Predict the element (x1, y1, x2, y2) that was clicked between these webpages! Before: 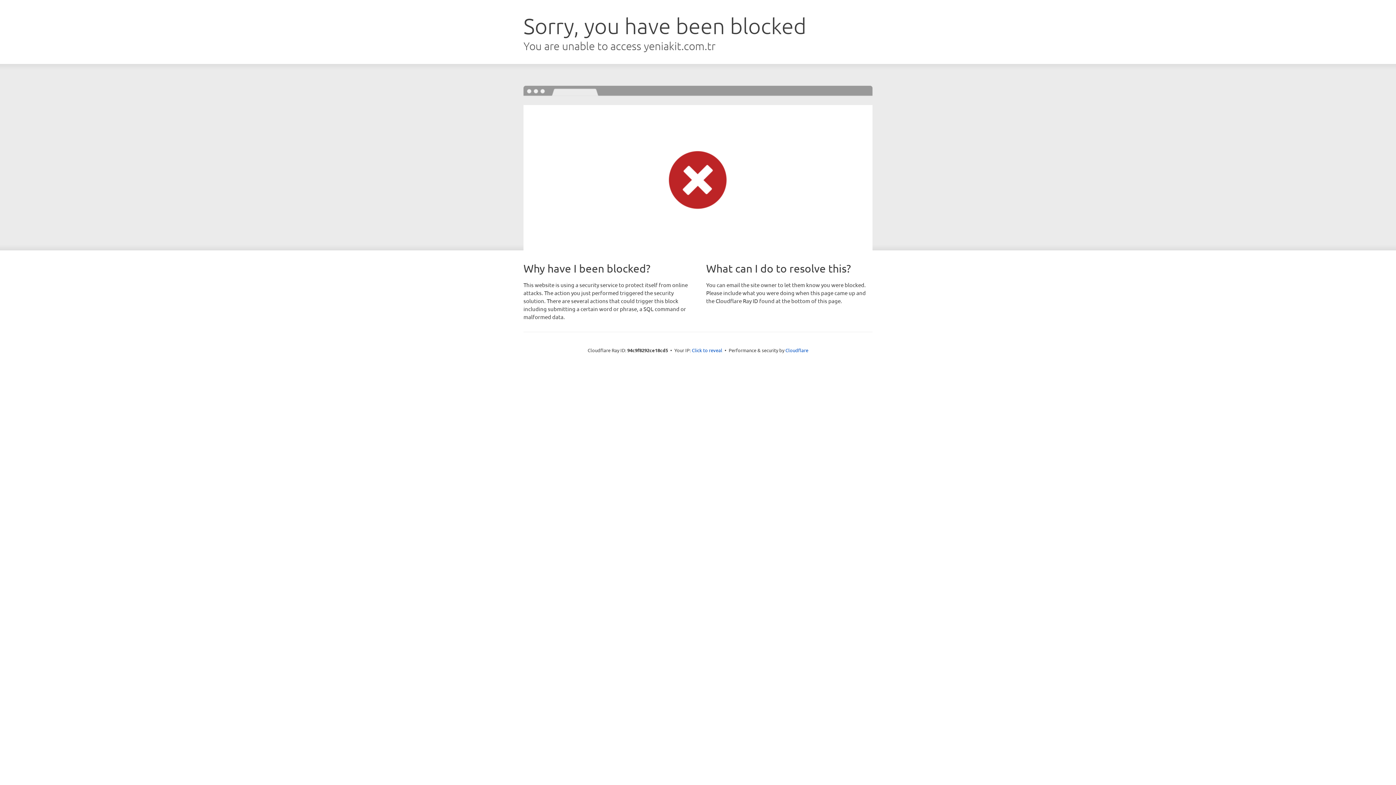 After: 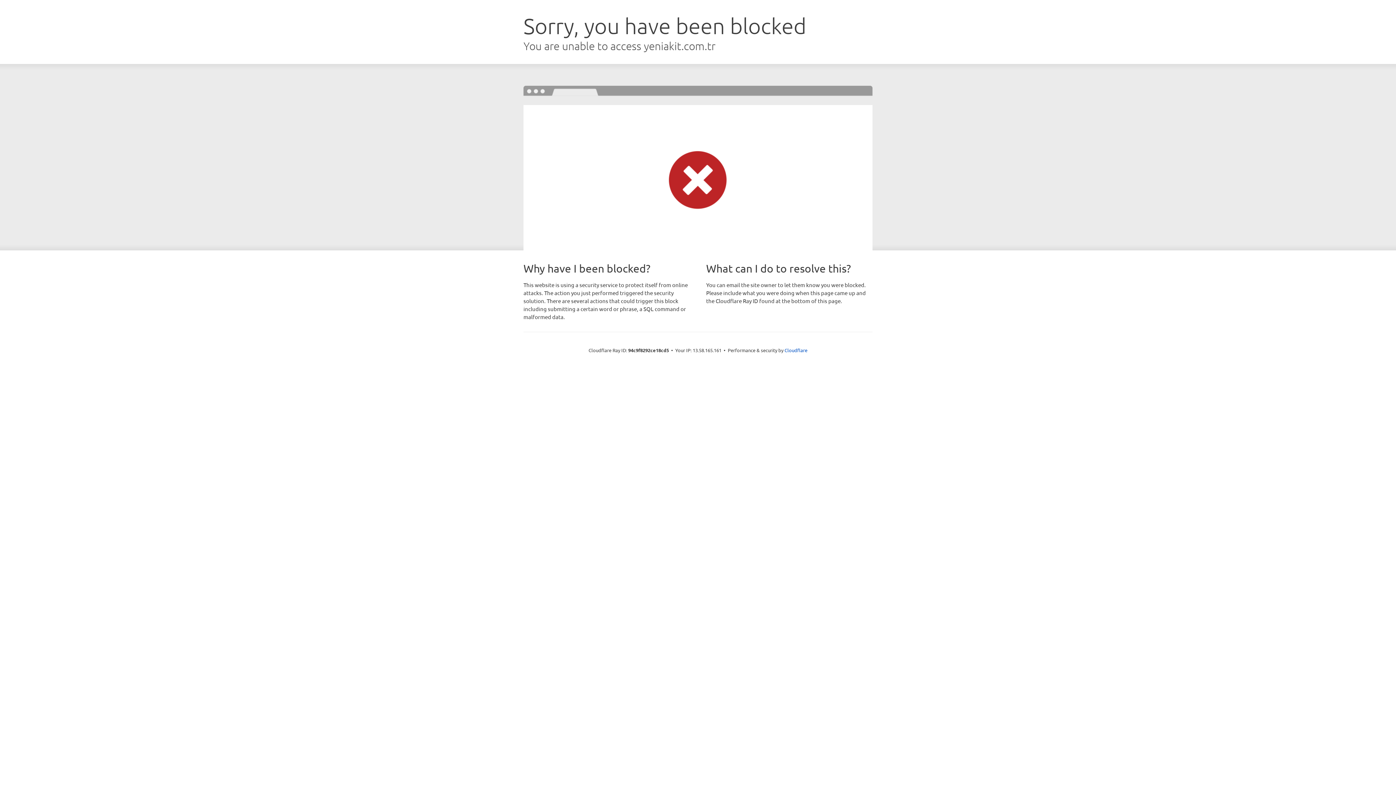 Action: label: Click to reveal bbox: (692, 346, 722, 353)